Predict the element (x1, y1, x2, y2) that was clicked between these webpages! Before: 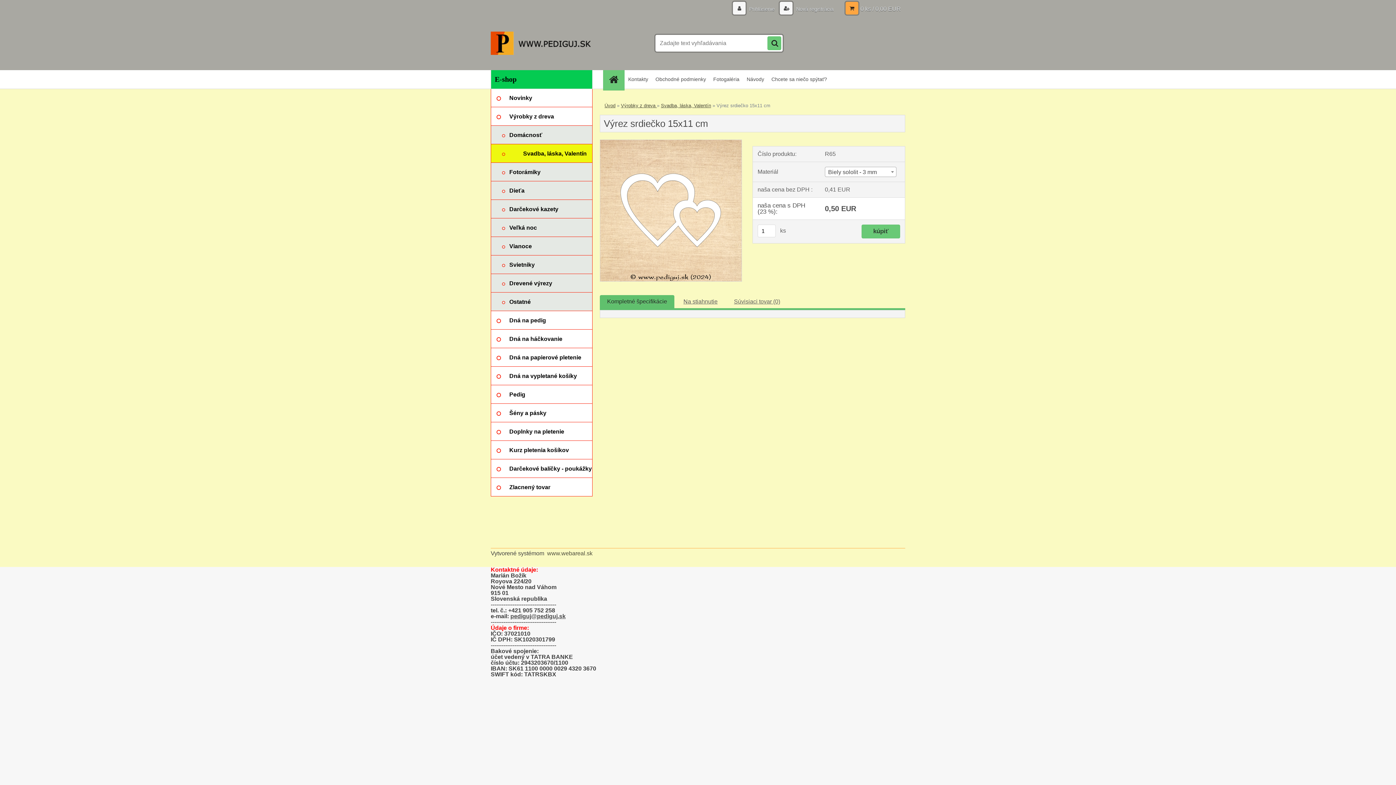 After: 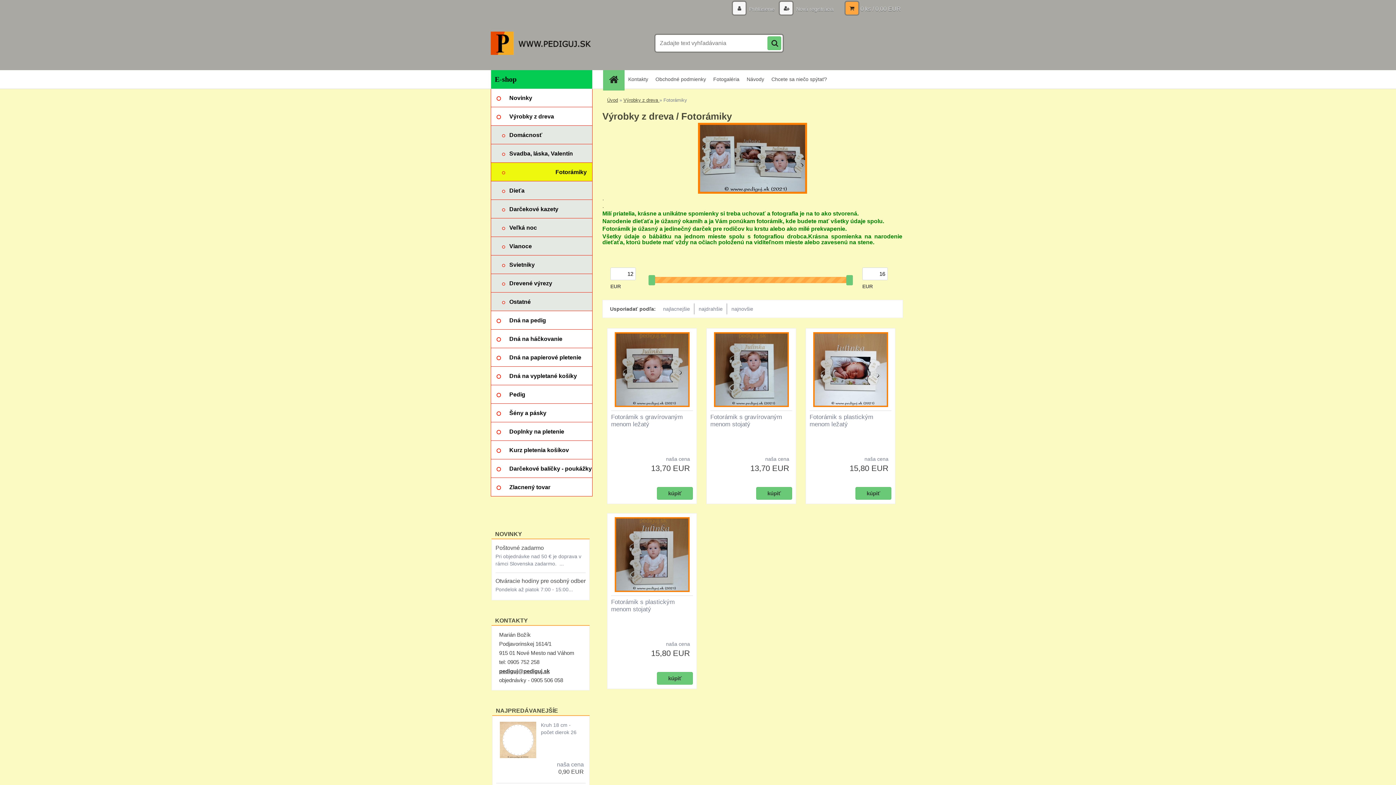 Action: label: Fotorámiky bbox: (490, 162, 592, 181)